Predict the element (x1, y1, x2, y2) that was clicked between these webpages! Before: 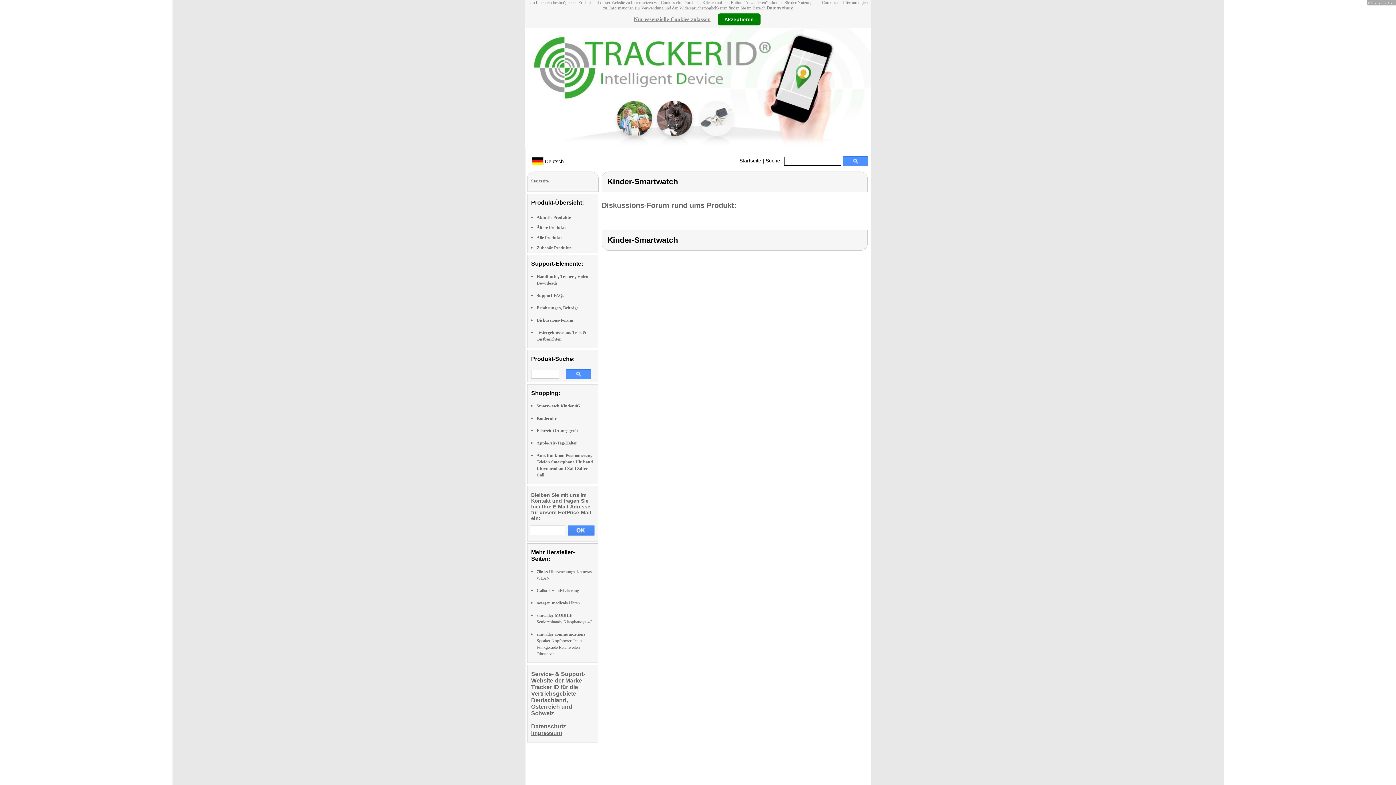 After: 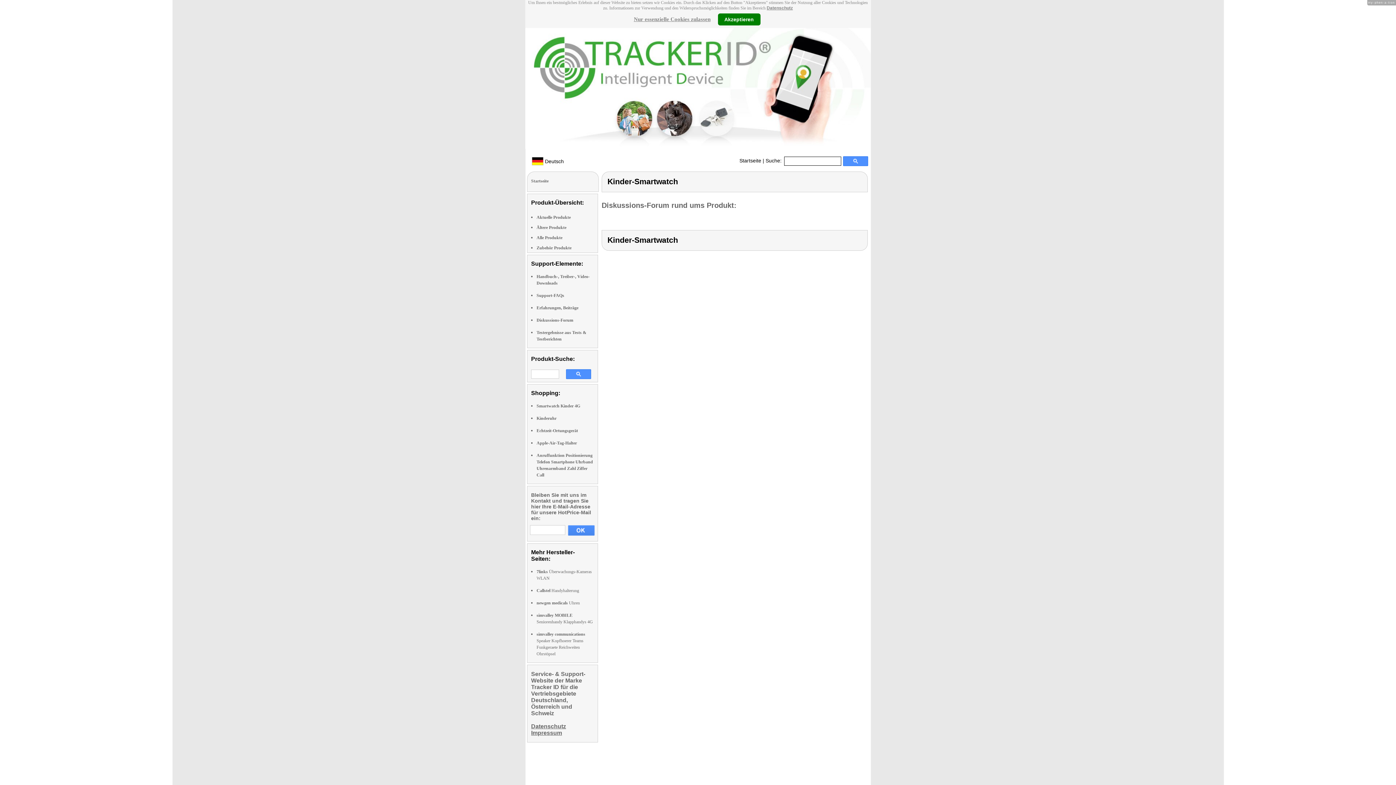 Action: bbox: (766, 5, 793, 10) label: Datenschutz